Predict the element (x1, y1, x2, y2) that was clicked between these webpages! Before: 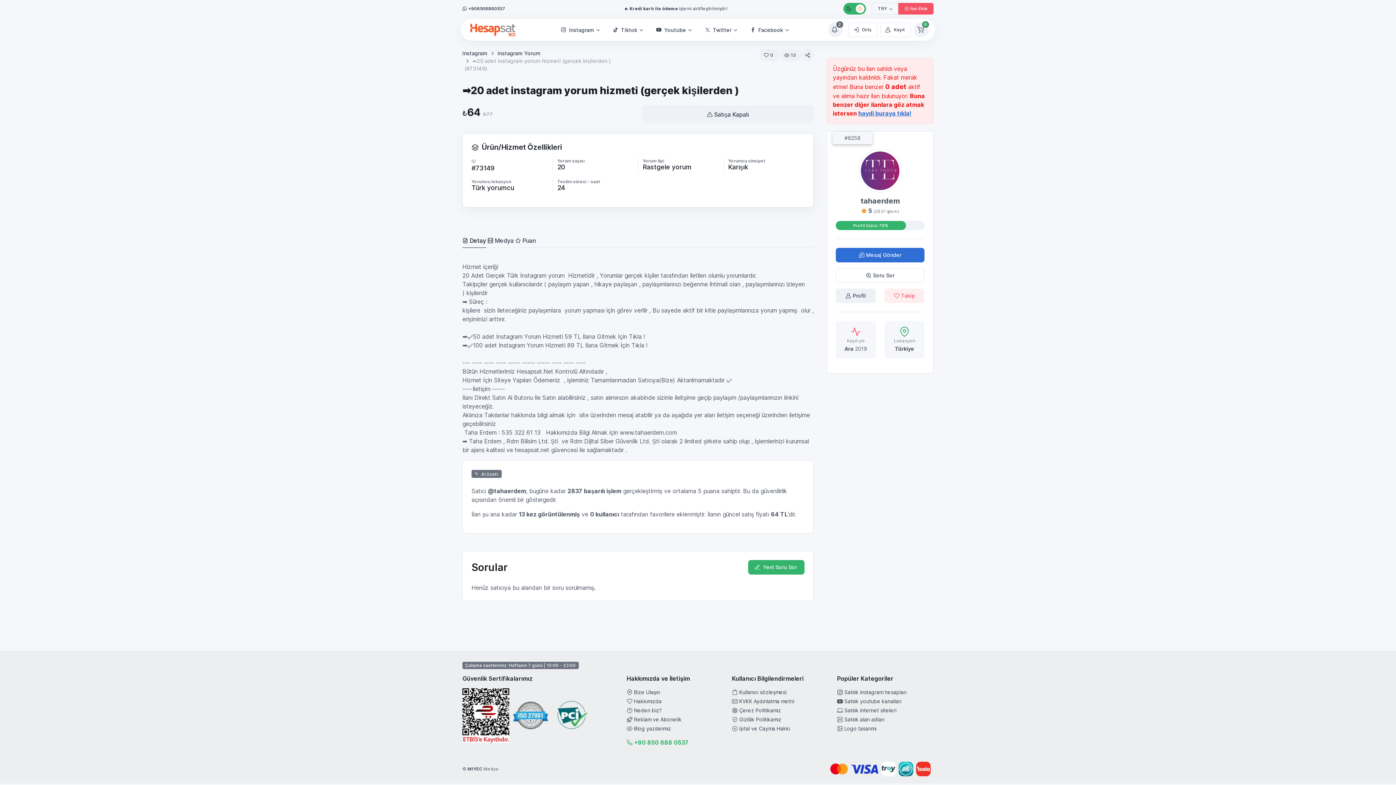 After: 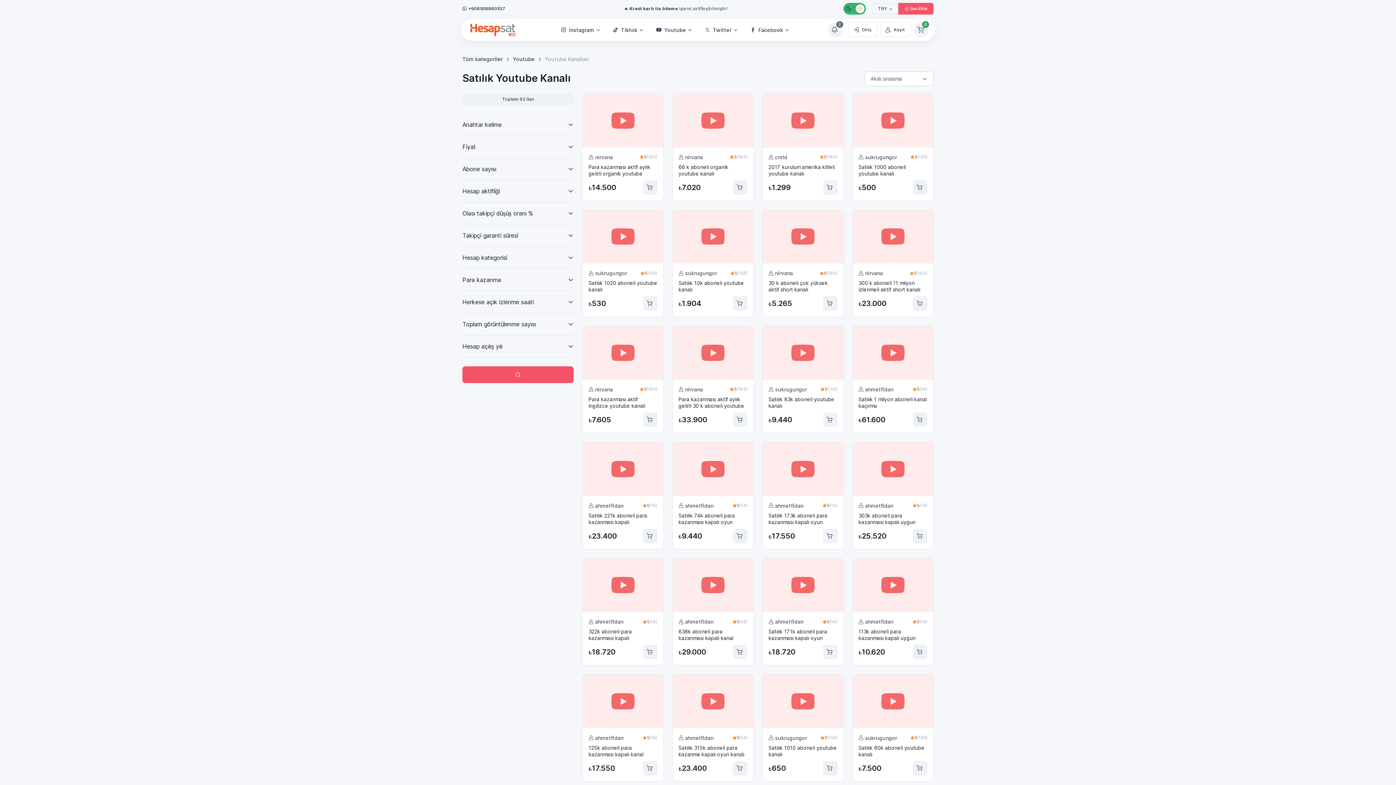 Action: label: Satılık youtube kanalları bbox: (844, 697, 901, 705)